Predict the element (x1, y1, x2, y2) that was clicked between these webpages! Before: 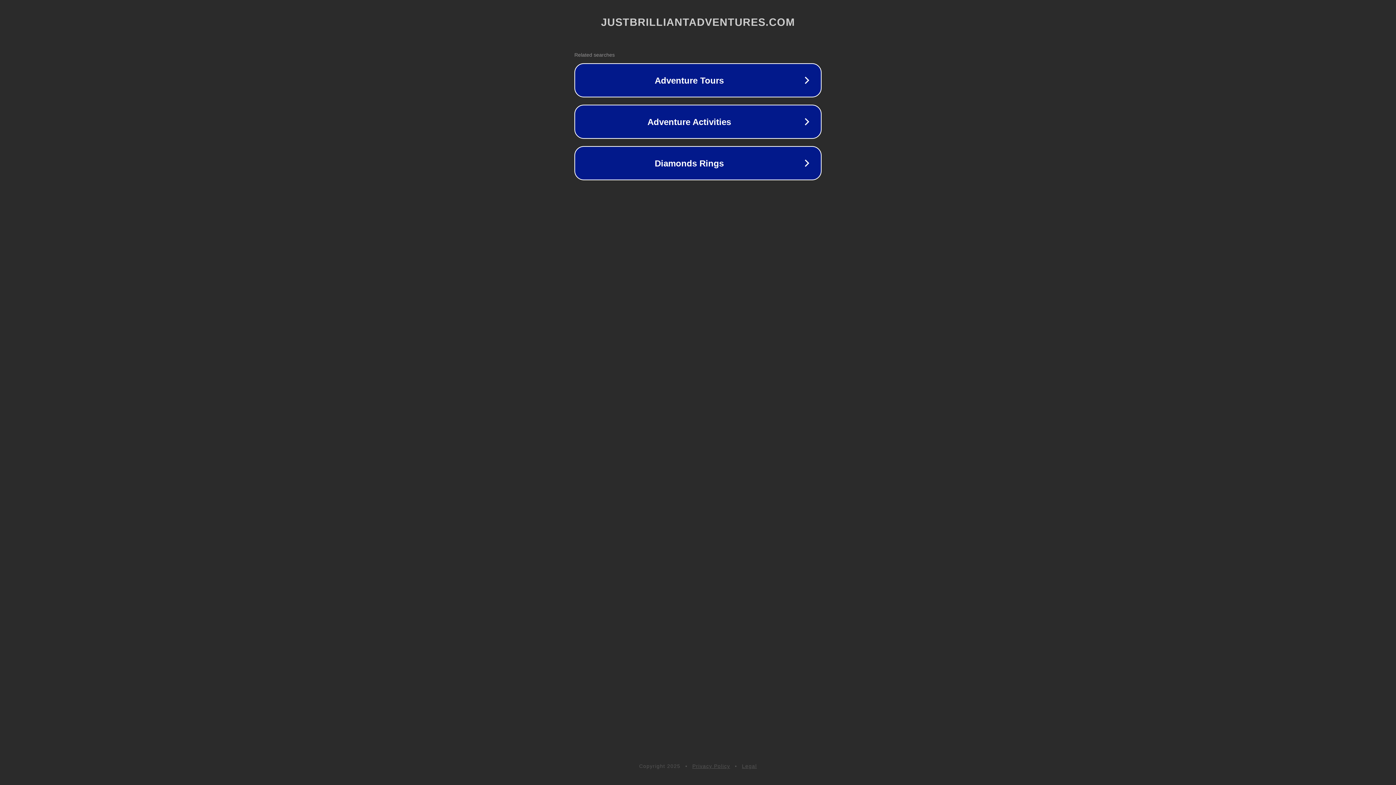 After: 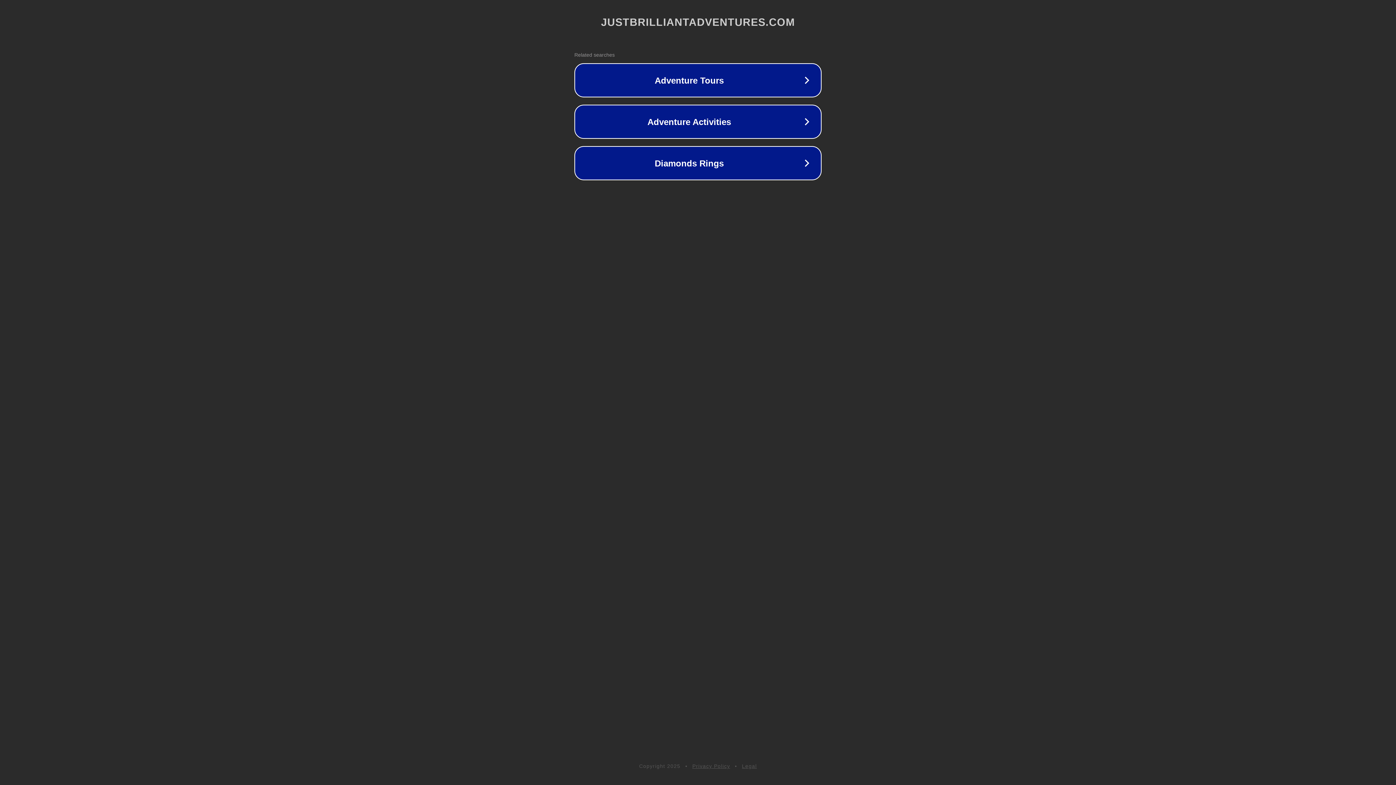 Action: label: Privacy Policy bbox: (692, 763, 730, 769)